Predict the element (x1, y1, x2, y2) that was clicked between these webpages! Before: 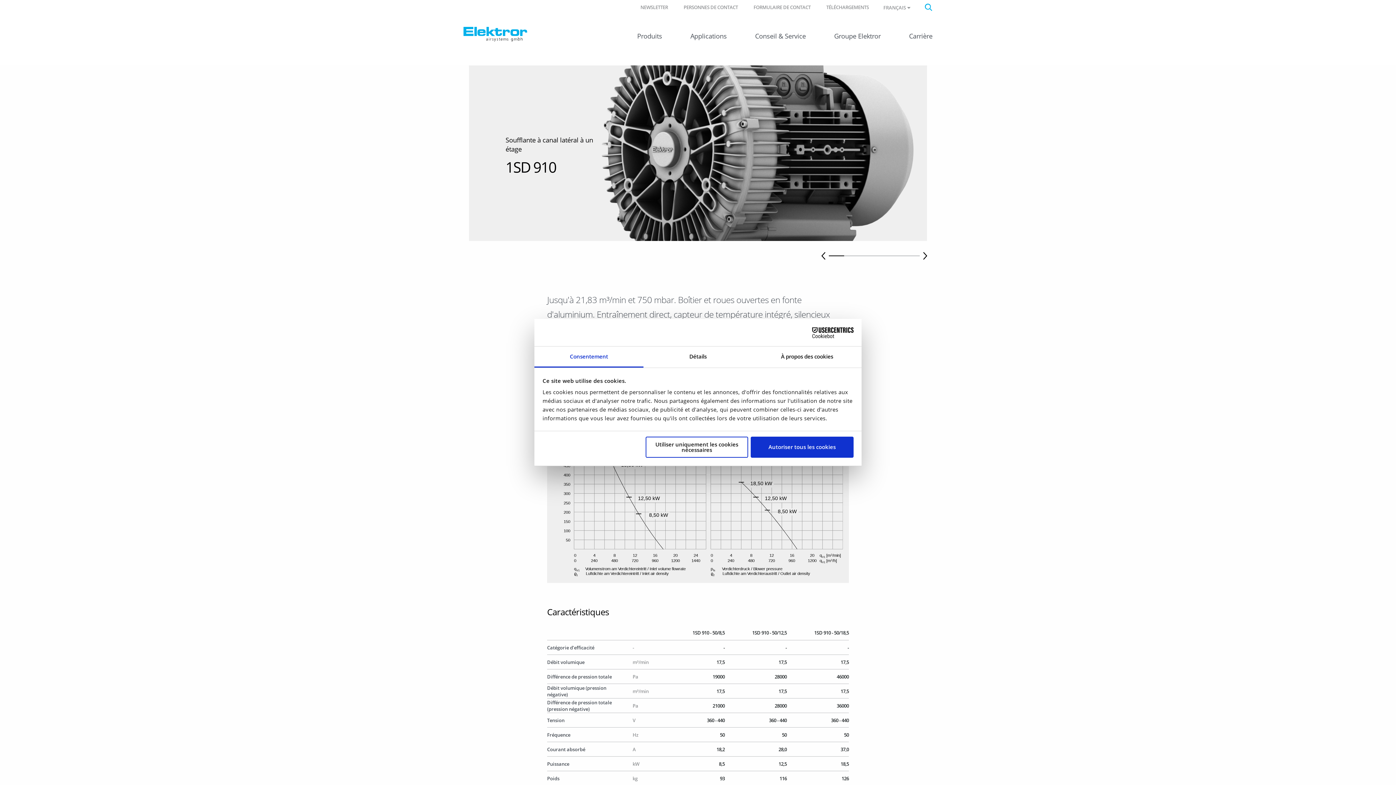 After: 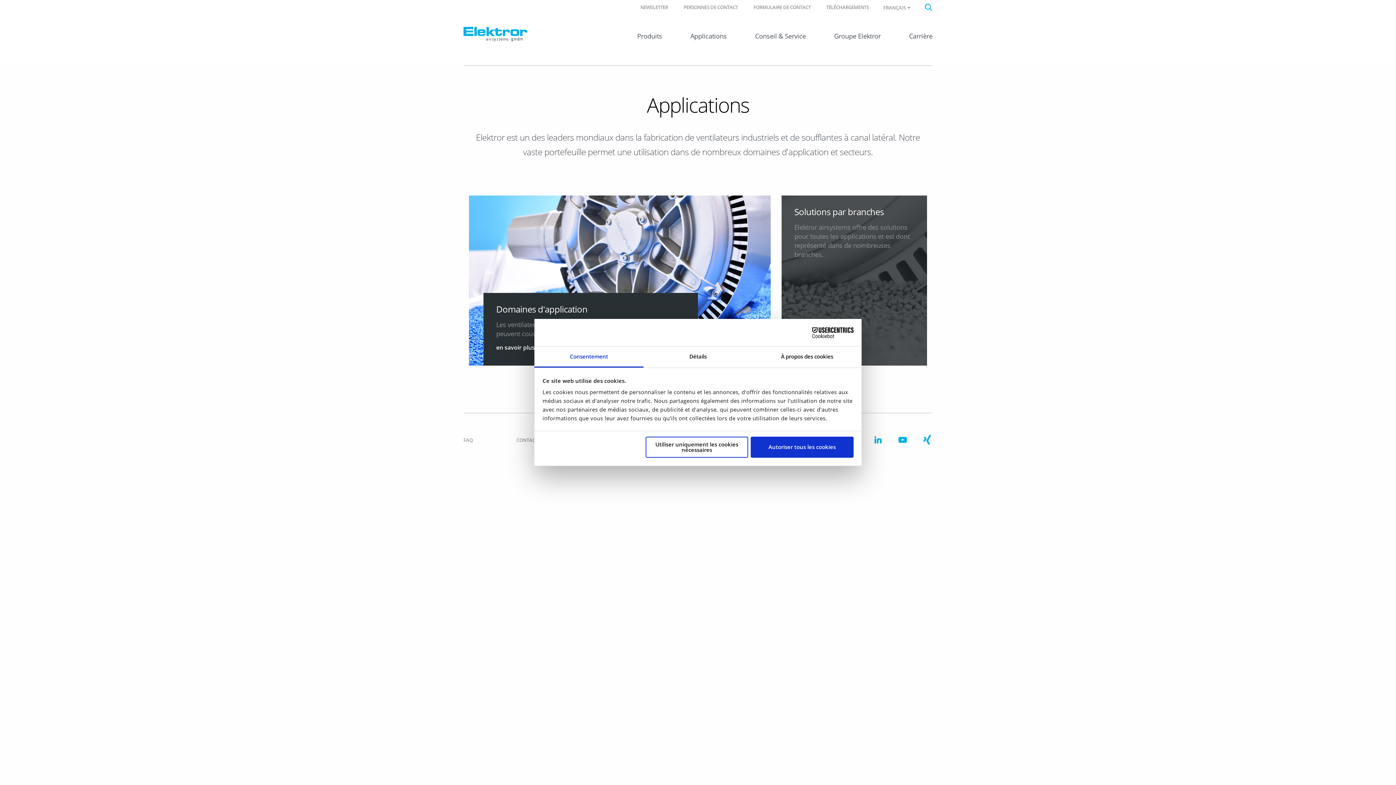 Action: bbox: (690, 30, 726, 50) label: Applications